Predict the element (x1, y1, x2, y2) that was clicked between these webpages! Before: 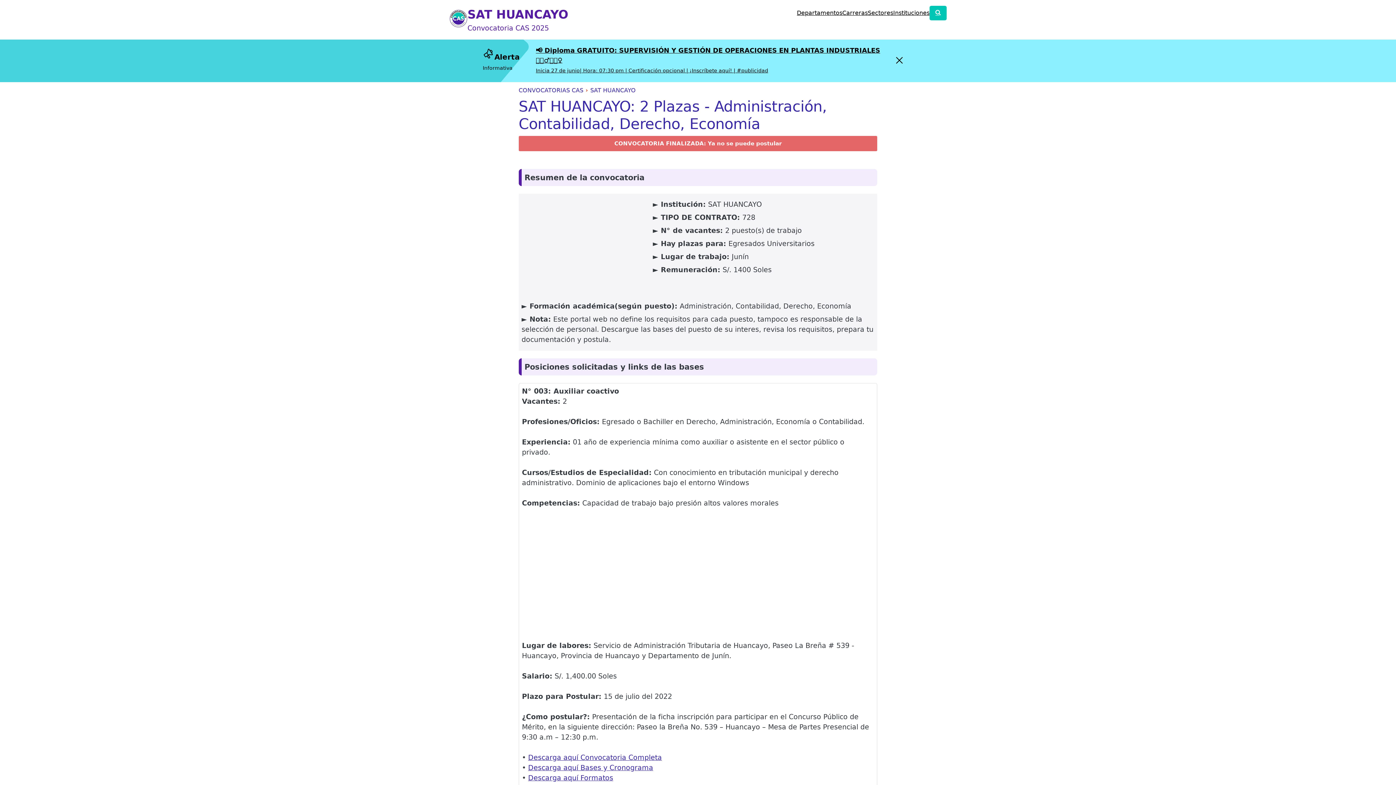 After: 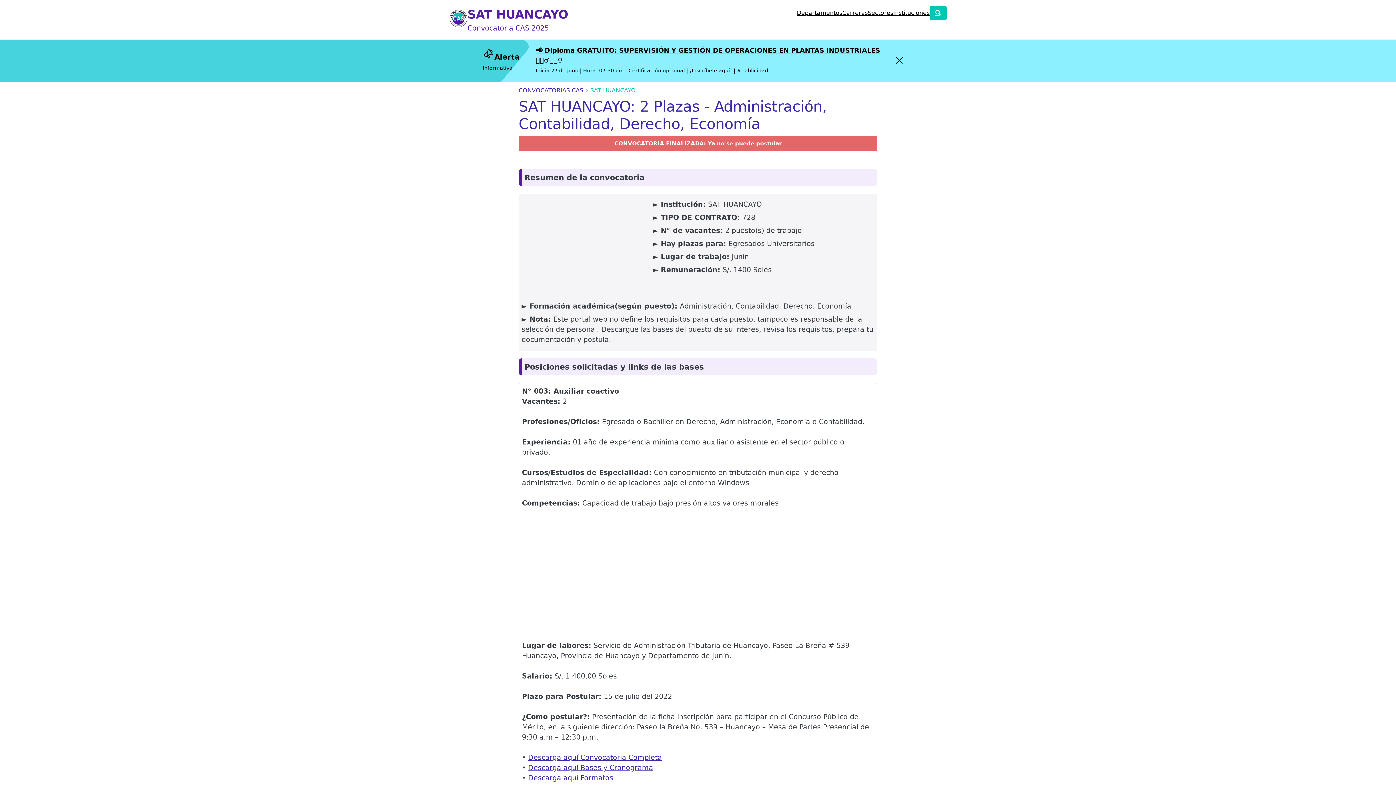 Action: bbox: (590, 86, 635, 93) label: SAT HUANCAYO